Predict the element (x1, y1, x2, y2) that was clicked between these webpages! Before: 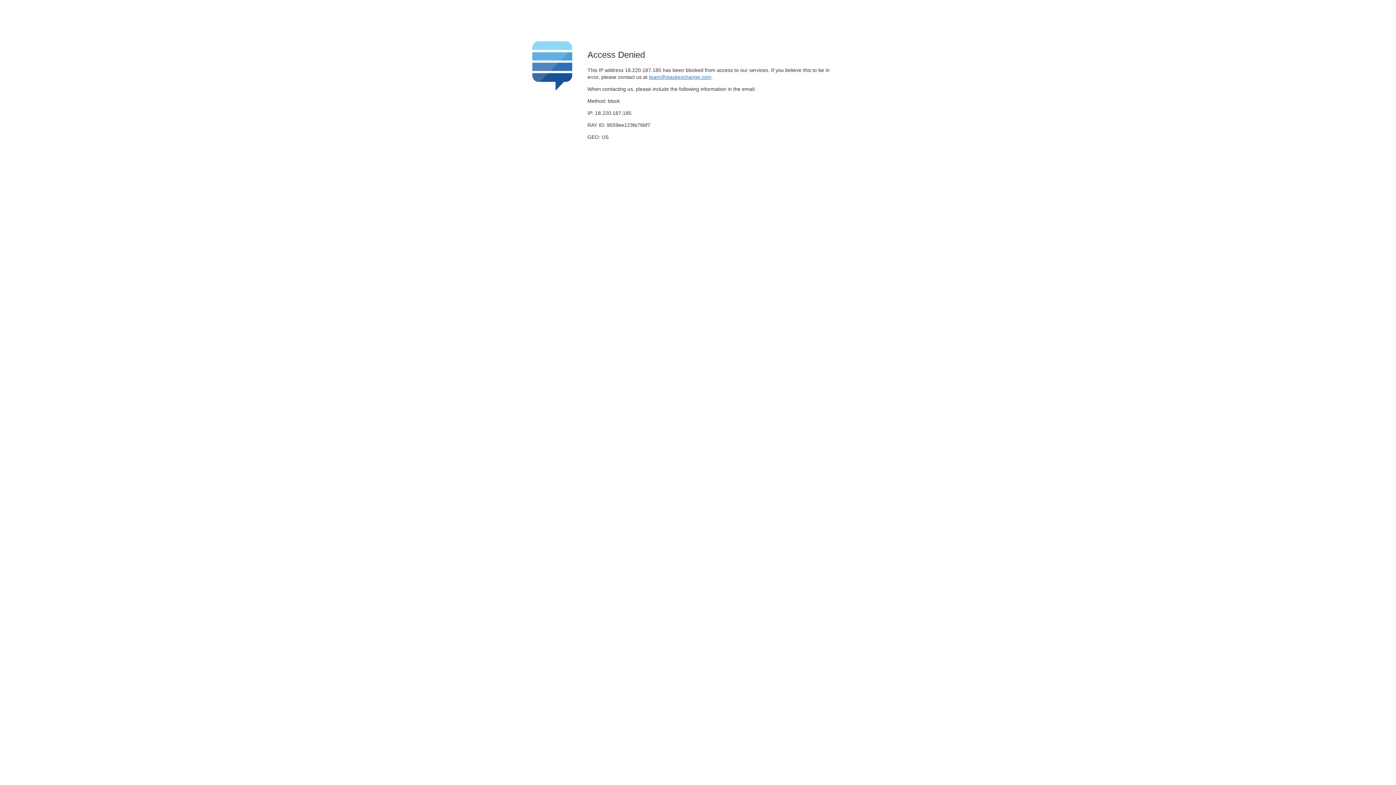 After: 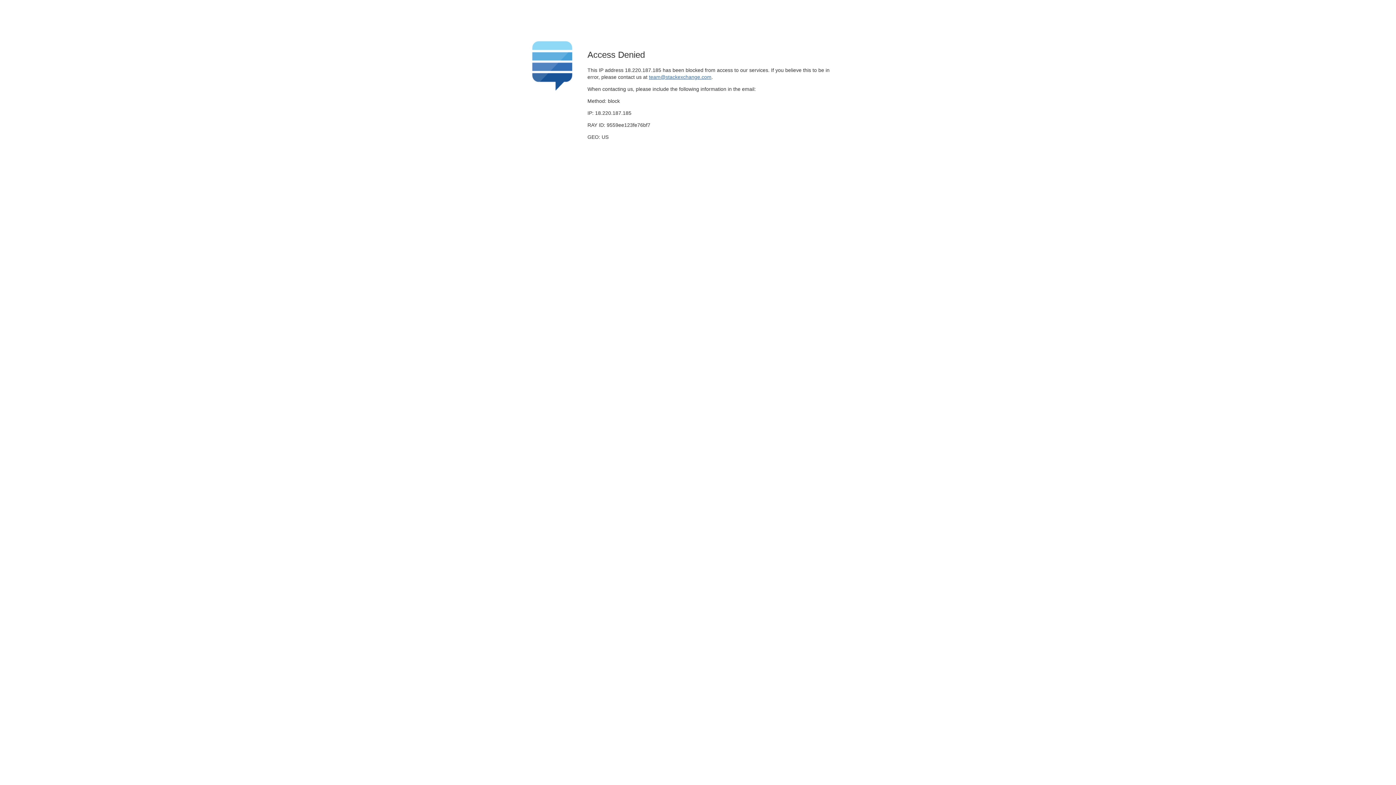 Action: label: team@stackexchange.com bbox: (649, 74, 711, 79)